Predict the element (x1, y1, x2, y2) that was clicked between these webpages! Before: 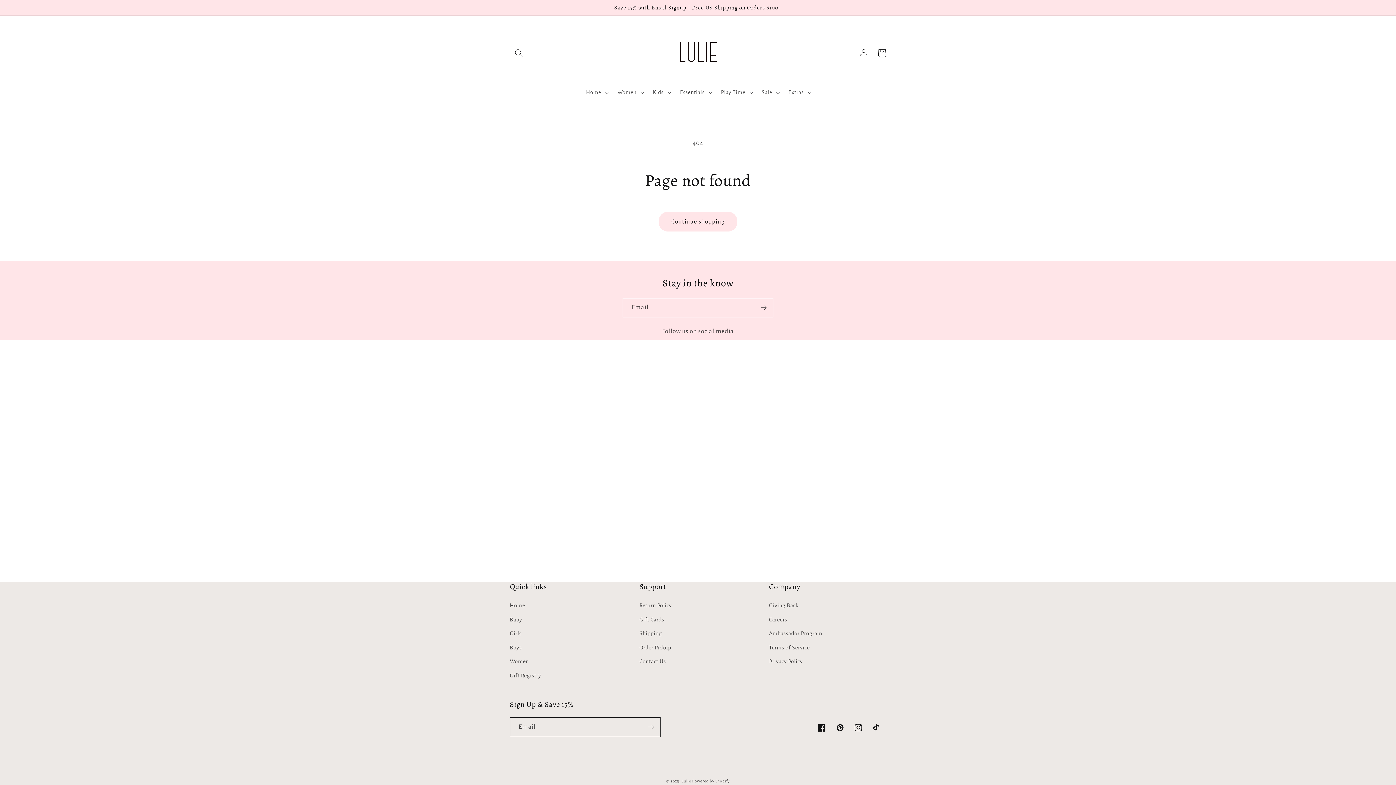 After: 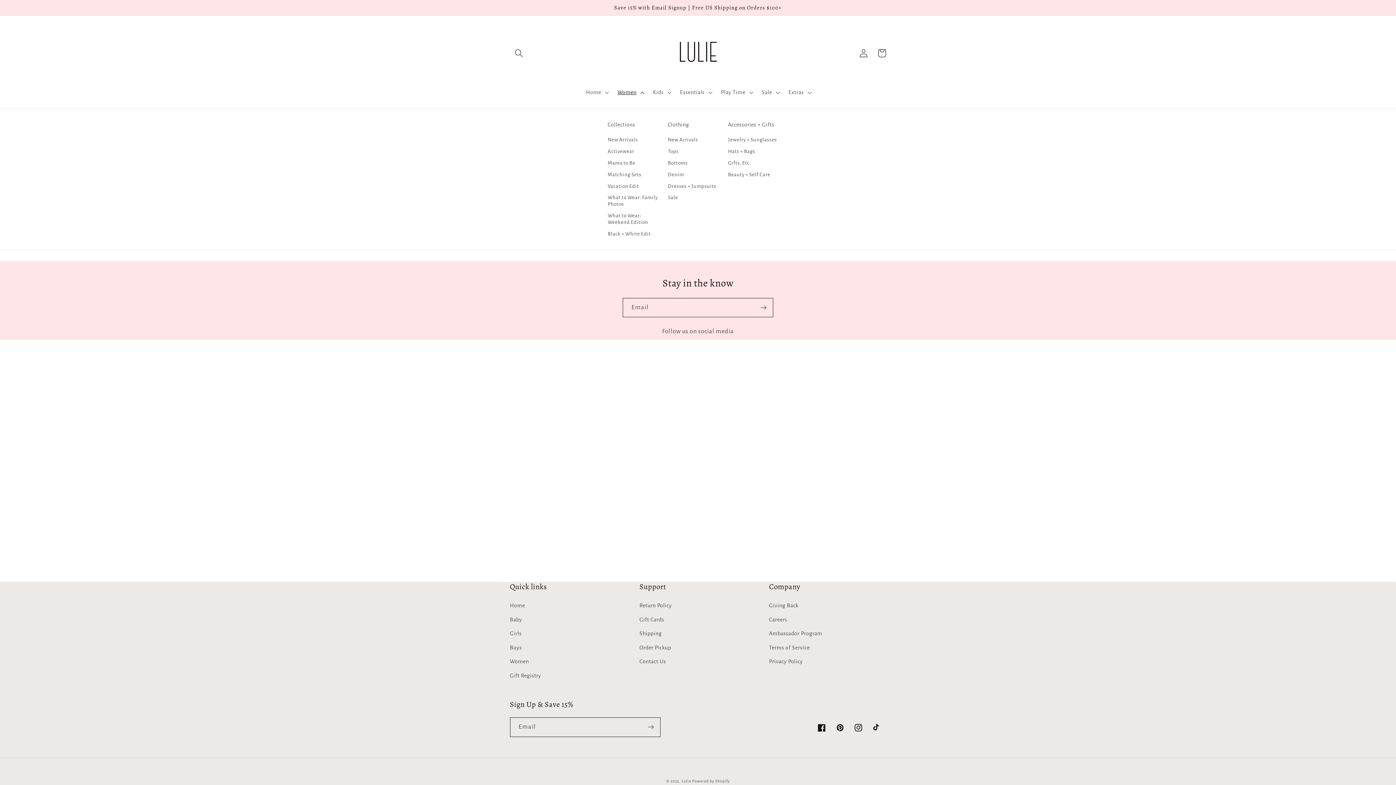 Action: label: Women bbox: (612, 83, 647, 101)